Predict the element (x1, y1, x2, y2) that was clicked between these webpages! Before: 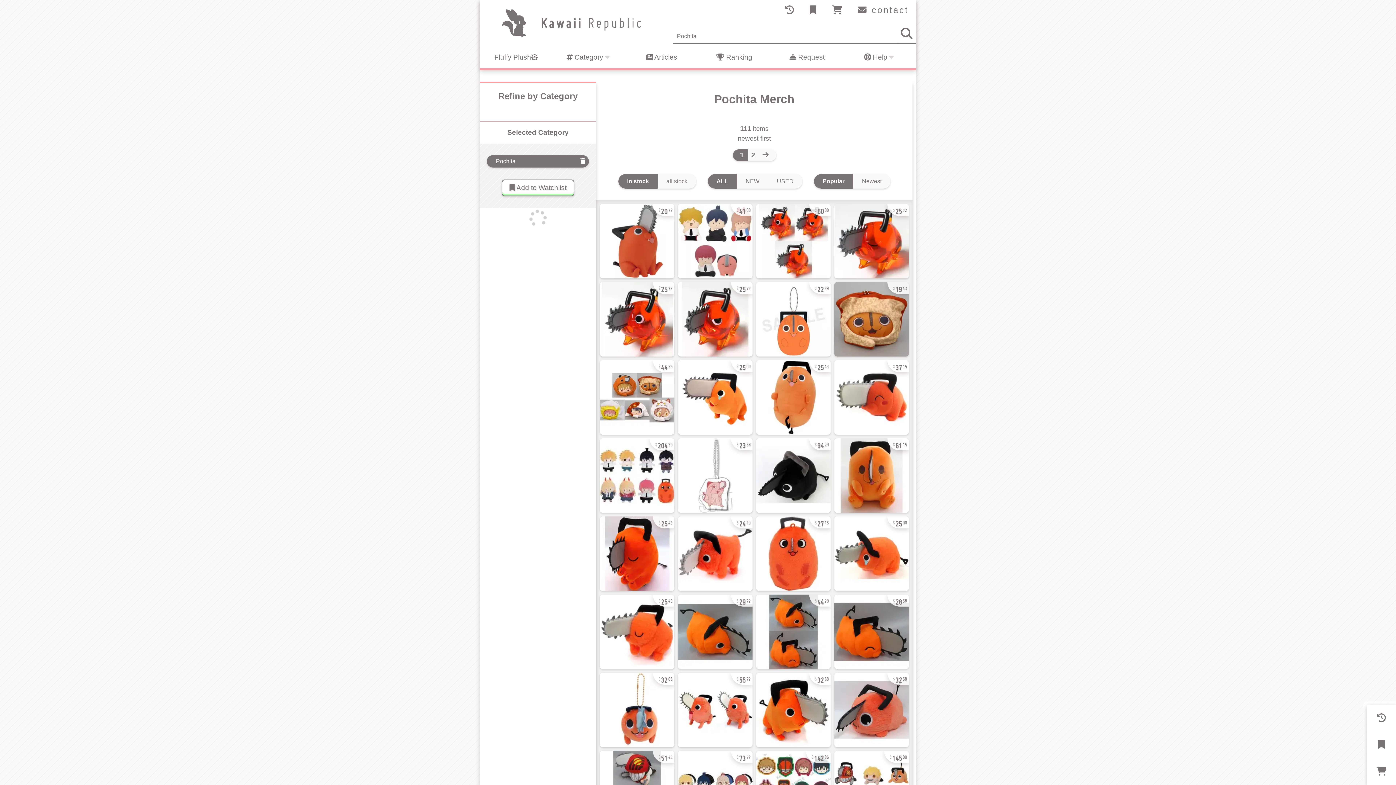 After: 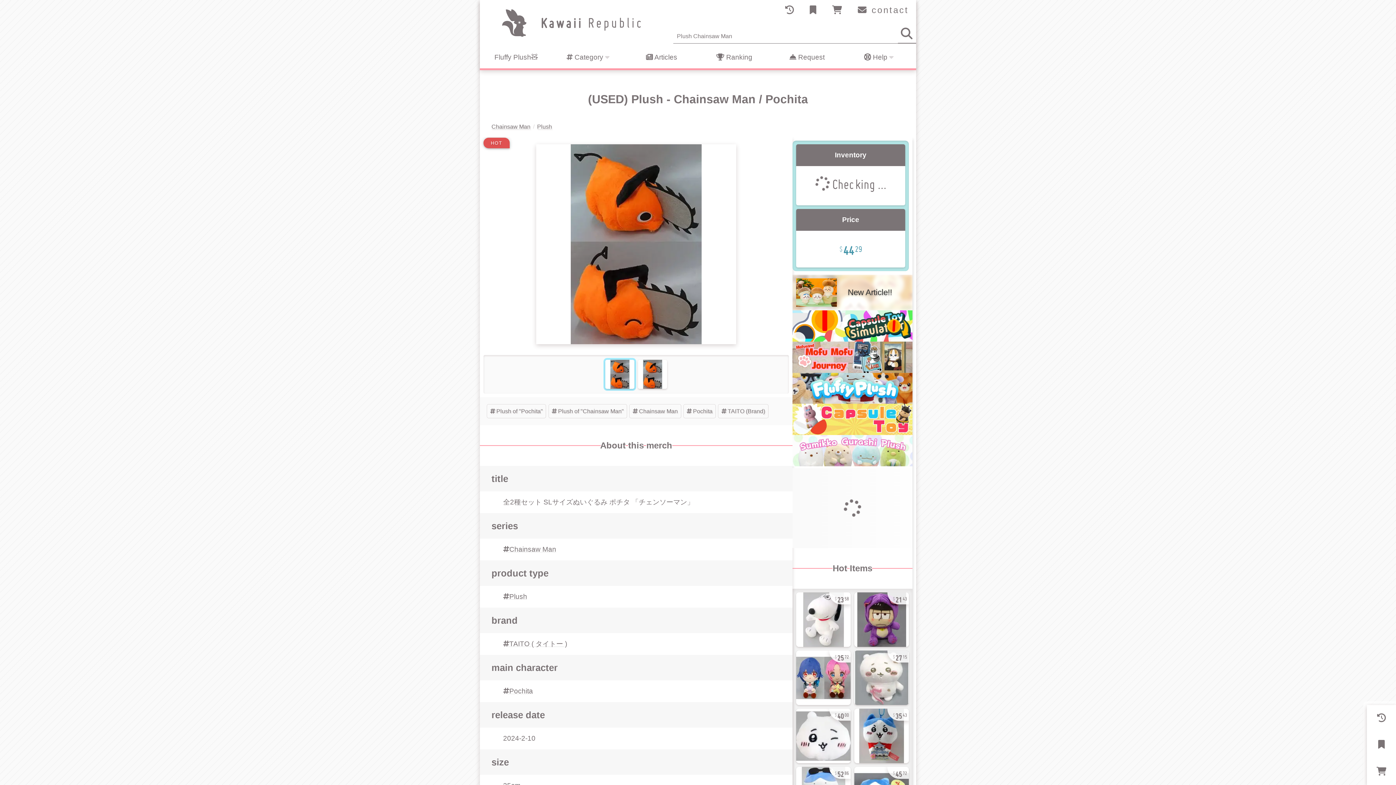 Action: label: goto item page: Plush - Chainsaw Man / Pochita bbox: (756, 594, 830, 669)